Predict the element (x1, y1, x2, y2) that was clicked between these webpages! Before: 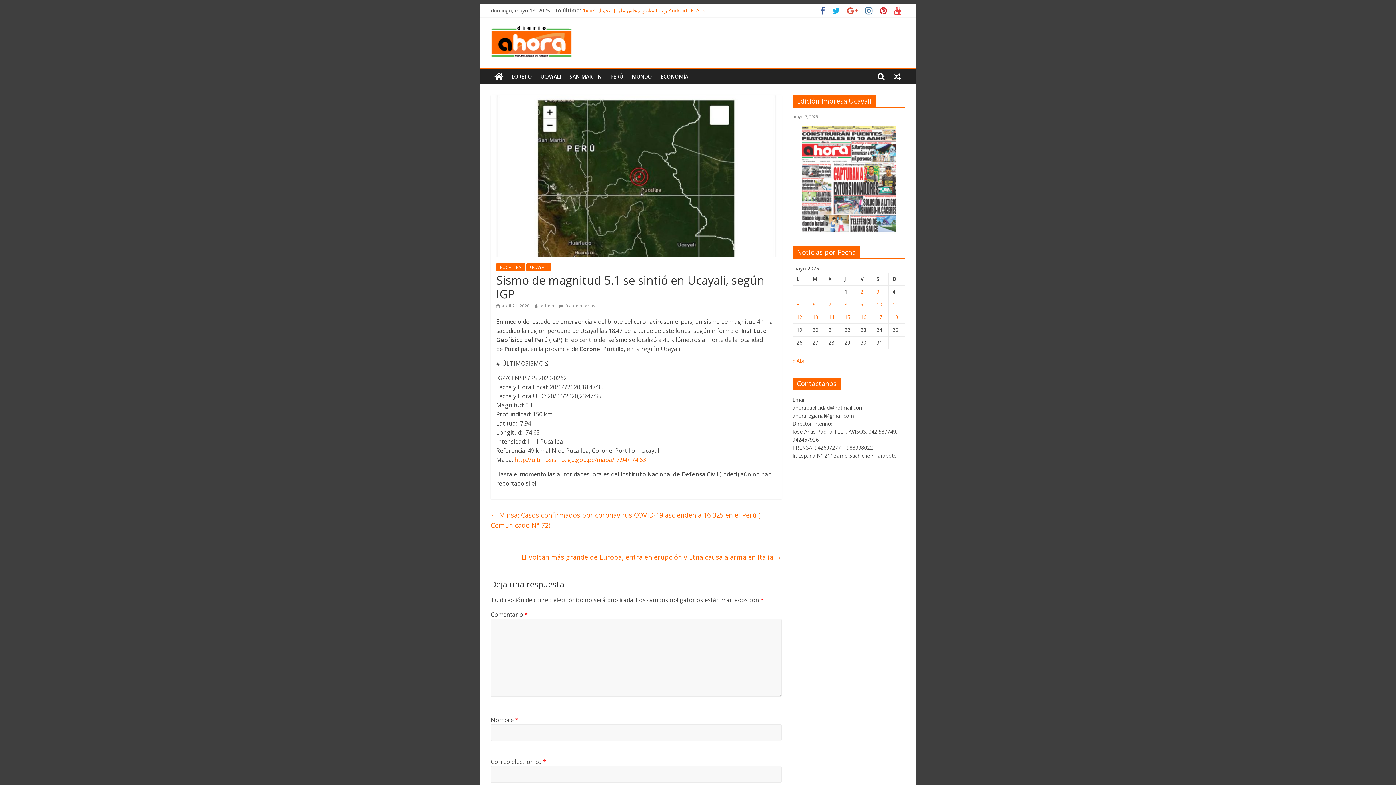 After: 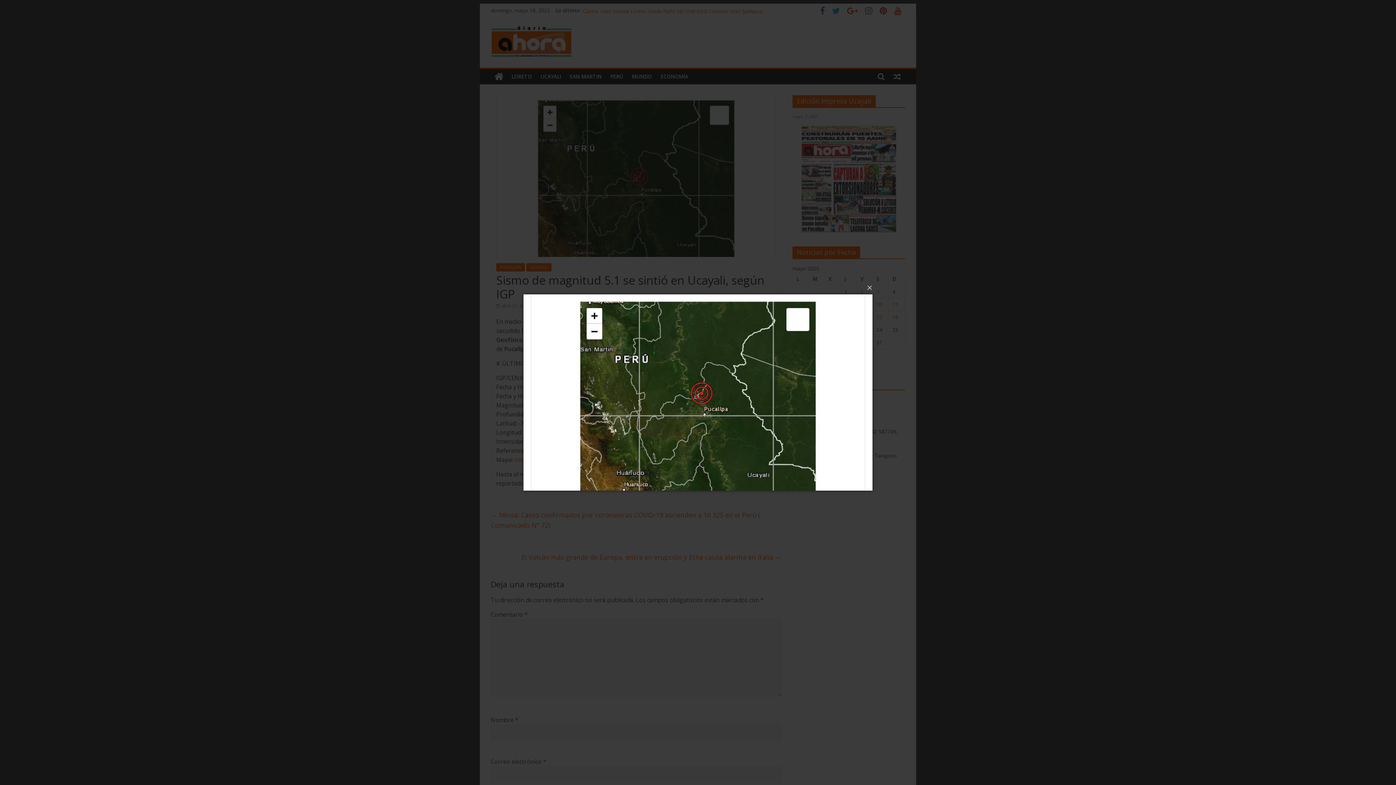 Action: bbox: (490, 95, 781, 103)